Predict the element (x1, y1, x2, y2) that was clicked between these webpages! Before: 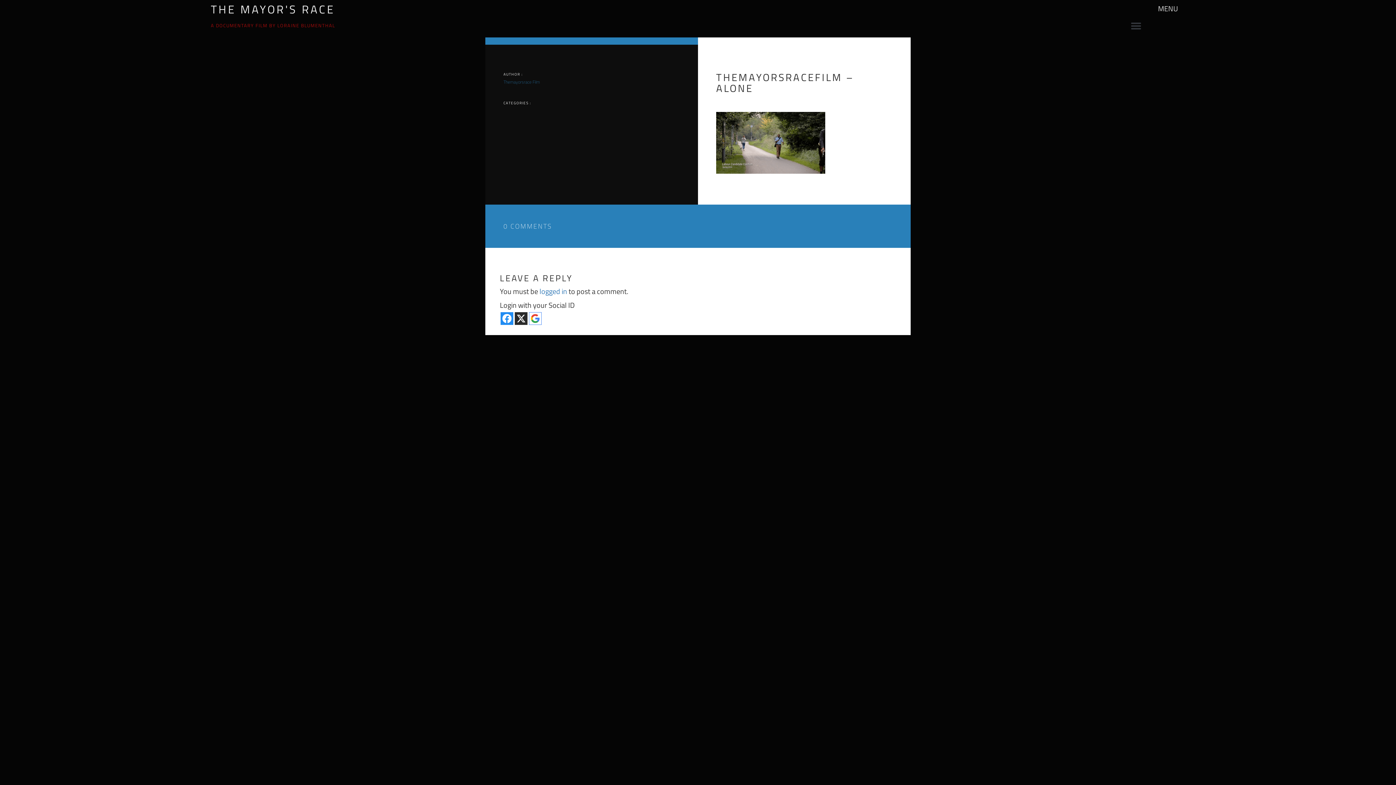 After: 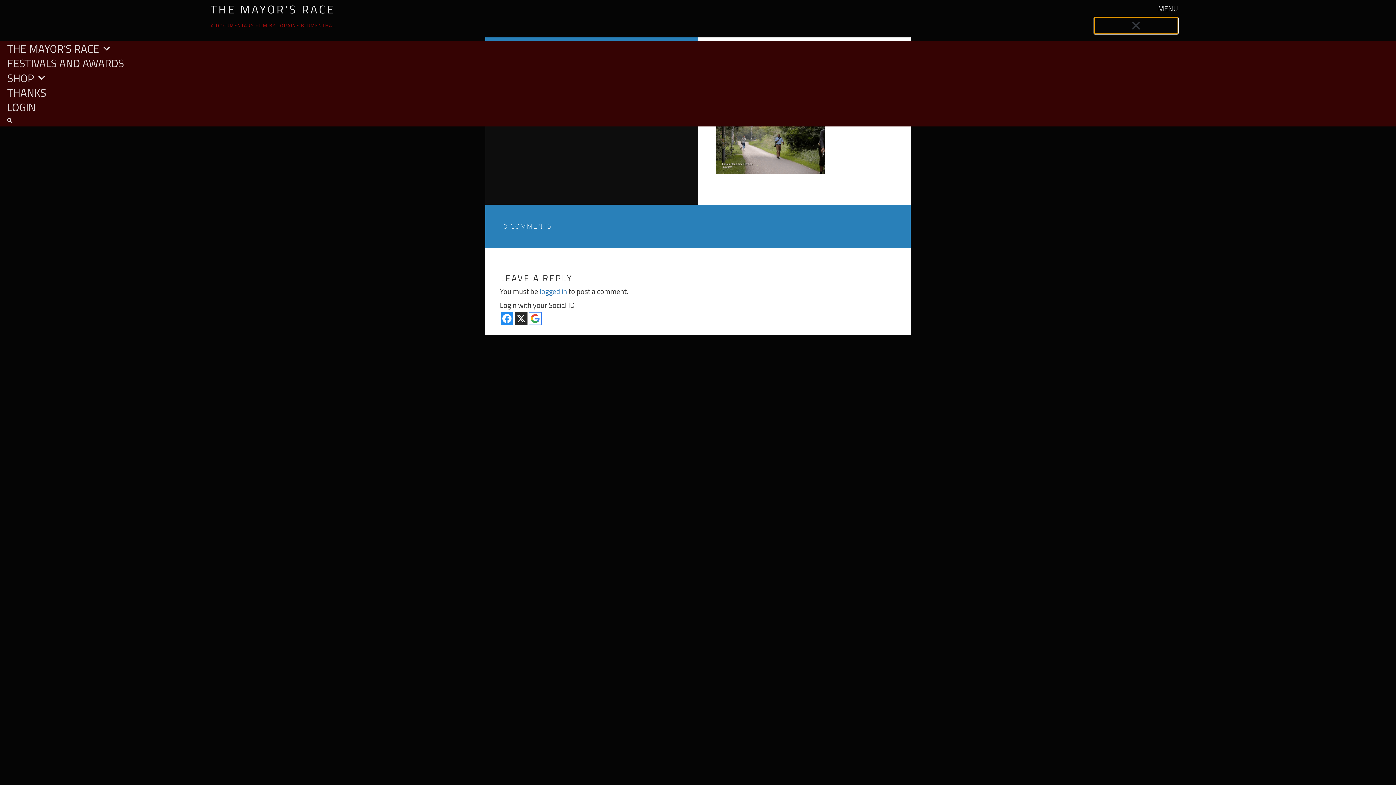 Action: bbox: (1094, 17, 1178, 33) label: Menu Toggle